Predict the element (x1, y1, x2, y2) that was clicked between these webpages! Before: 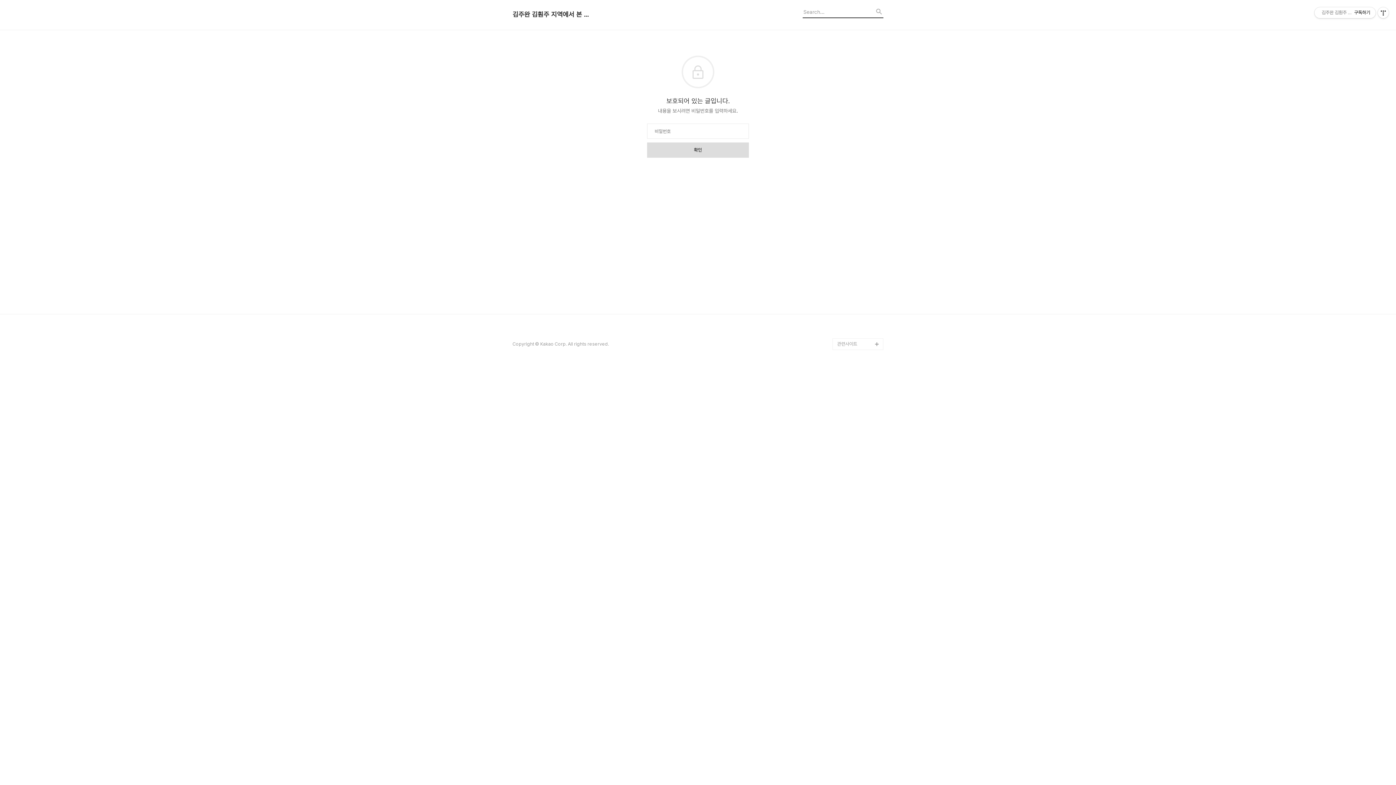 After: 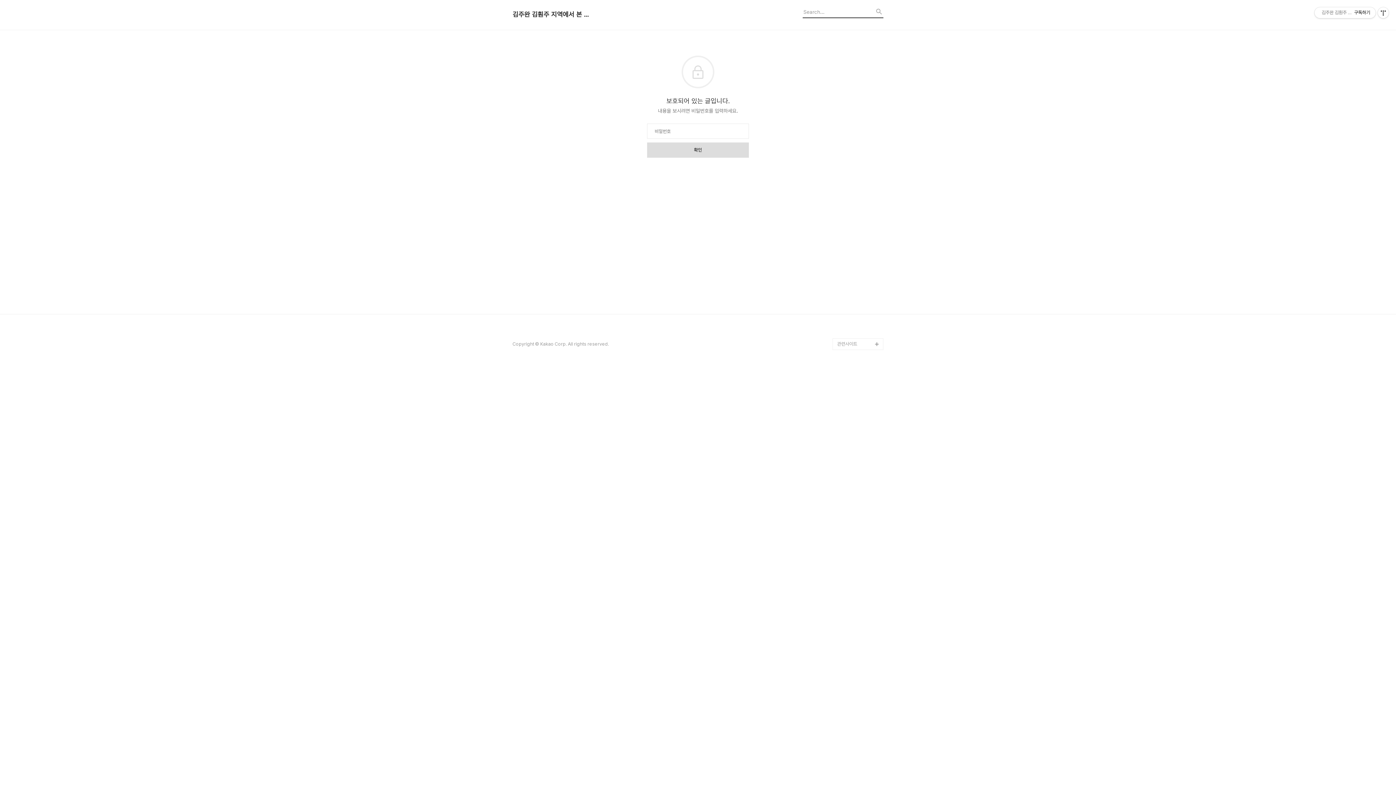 Action: label: 김주완 페이스북 함께 하기 bbox: (837, 233, 883, 257)